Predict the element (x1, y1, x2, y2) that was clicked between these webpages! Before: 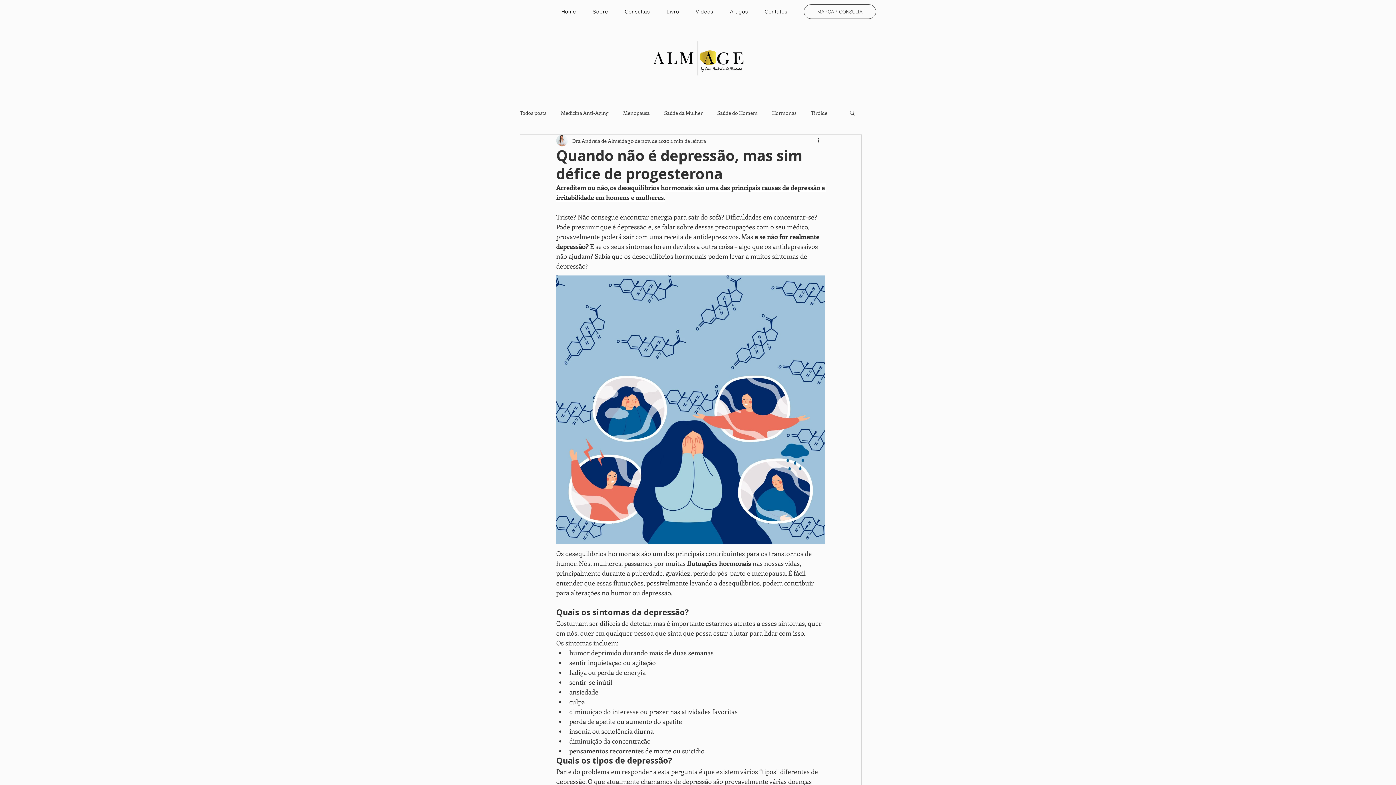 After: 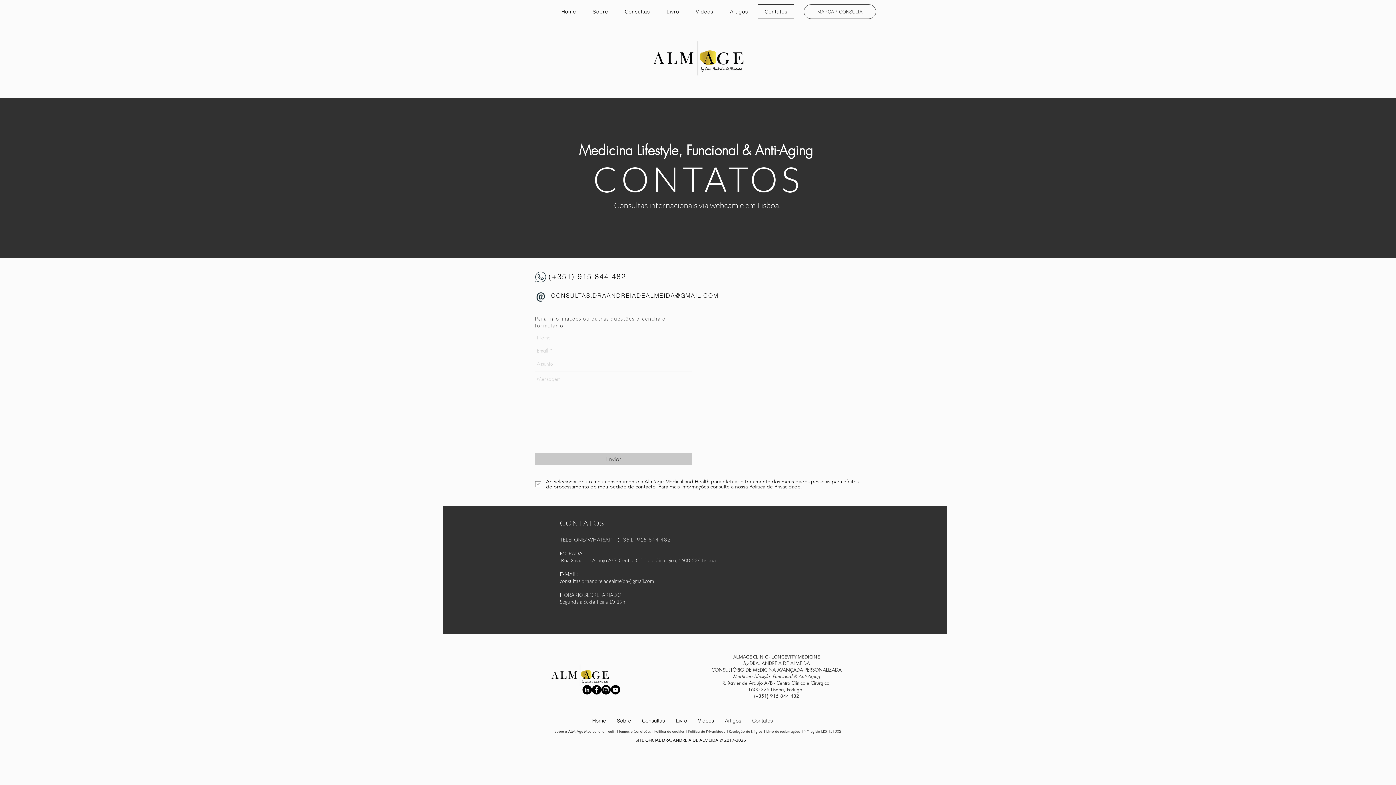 Action: label: MARCAR CONSULTA bbox: (804, 4, 876, 18)